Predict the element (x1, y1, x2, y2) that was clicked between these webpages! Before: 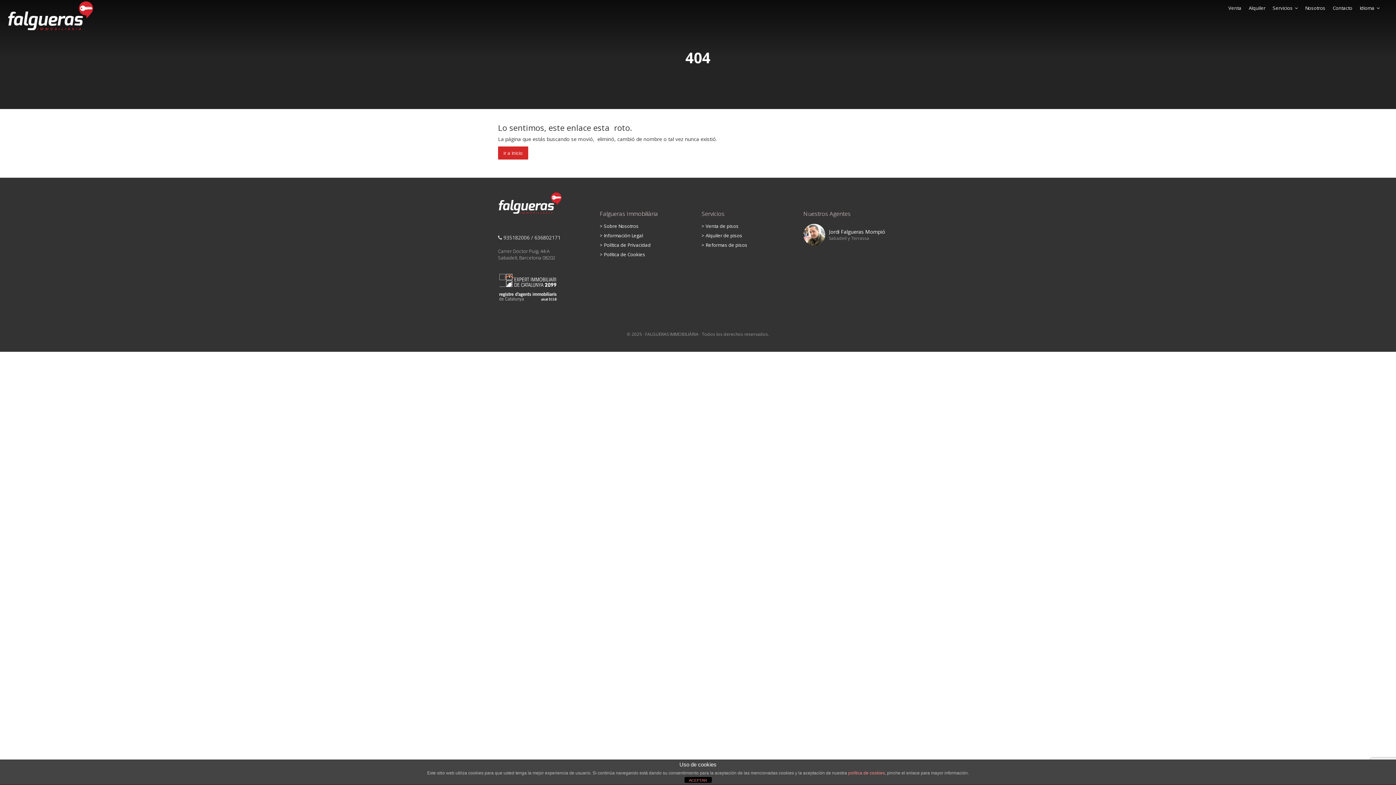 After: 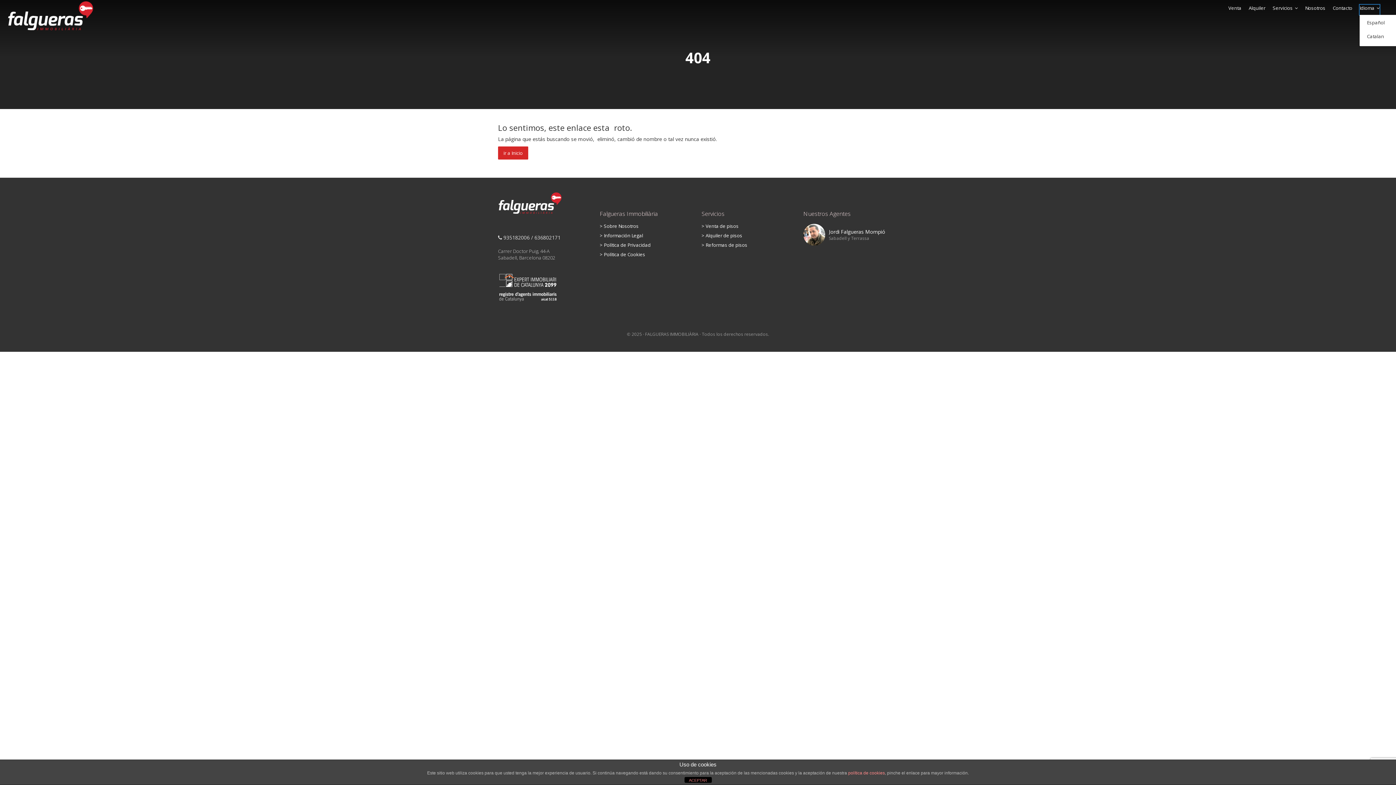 Action: label: Idioma   bbox: (1360, 4, 1380, 14)